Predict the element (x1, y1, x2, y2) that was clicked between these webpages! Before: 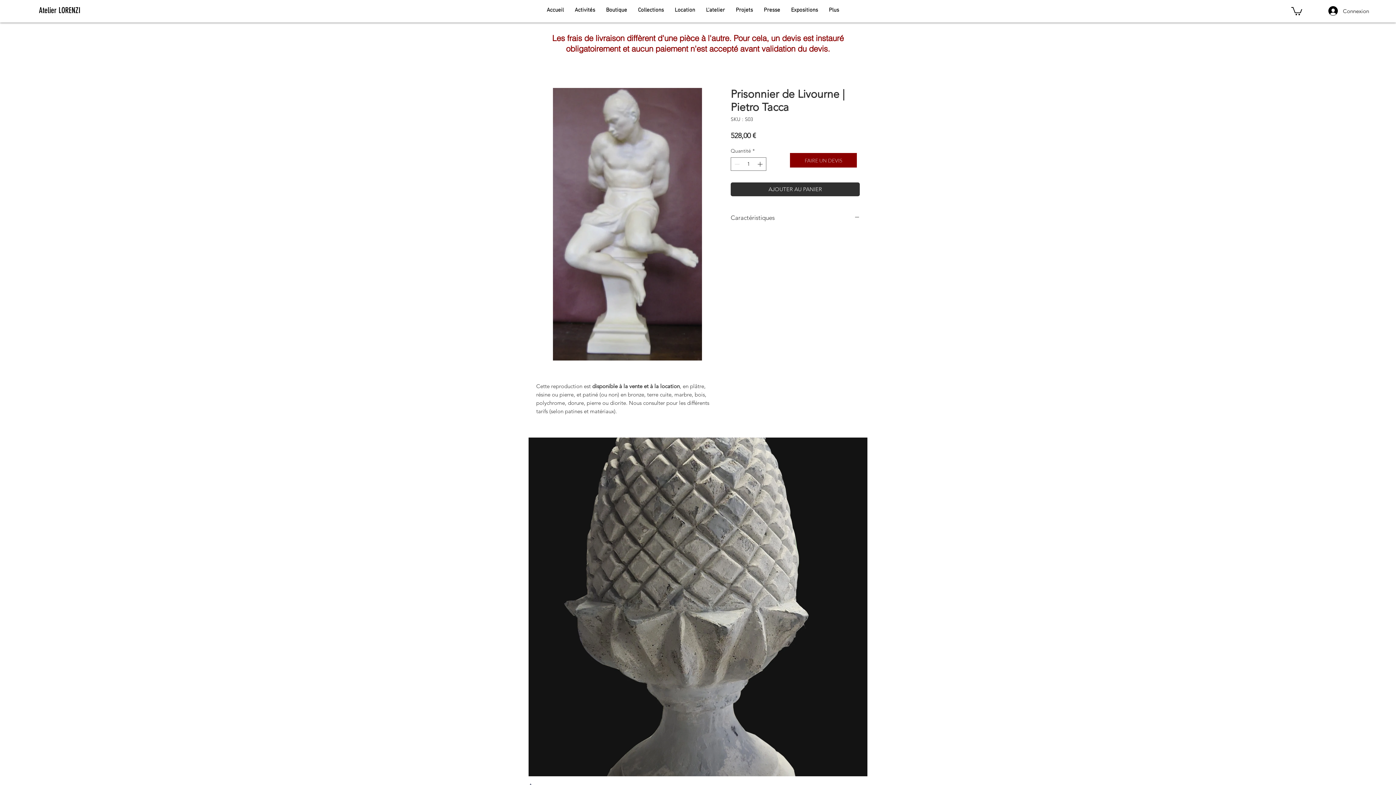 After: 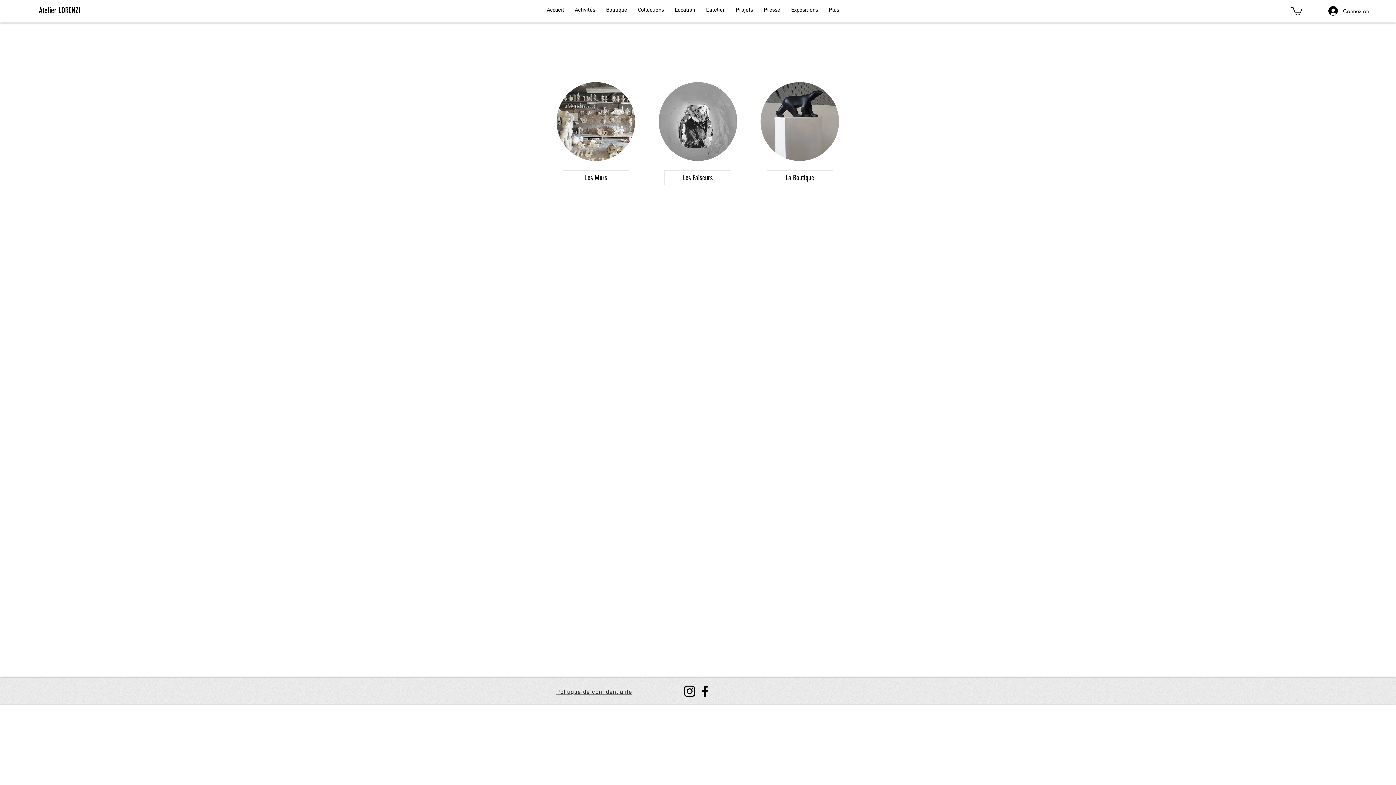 Action: label: L'atelier bbox: (700, 4, 730, 15)